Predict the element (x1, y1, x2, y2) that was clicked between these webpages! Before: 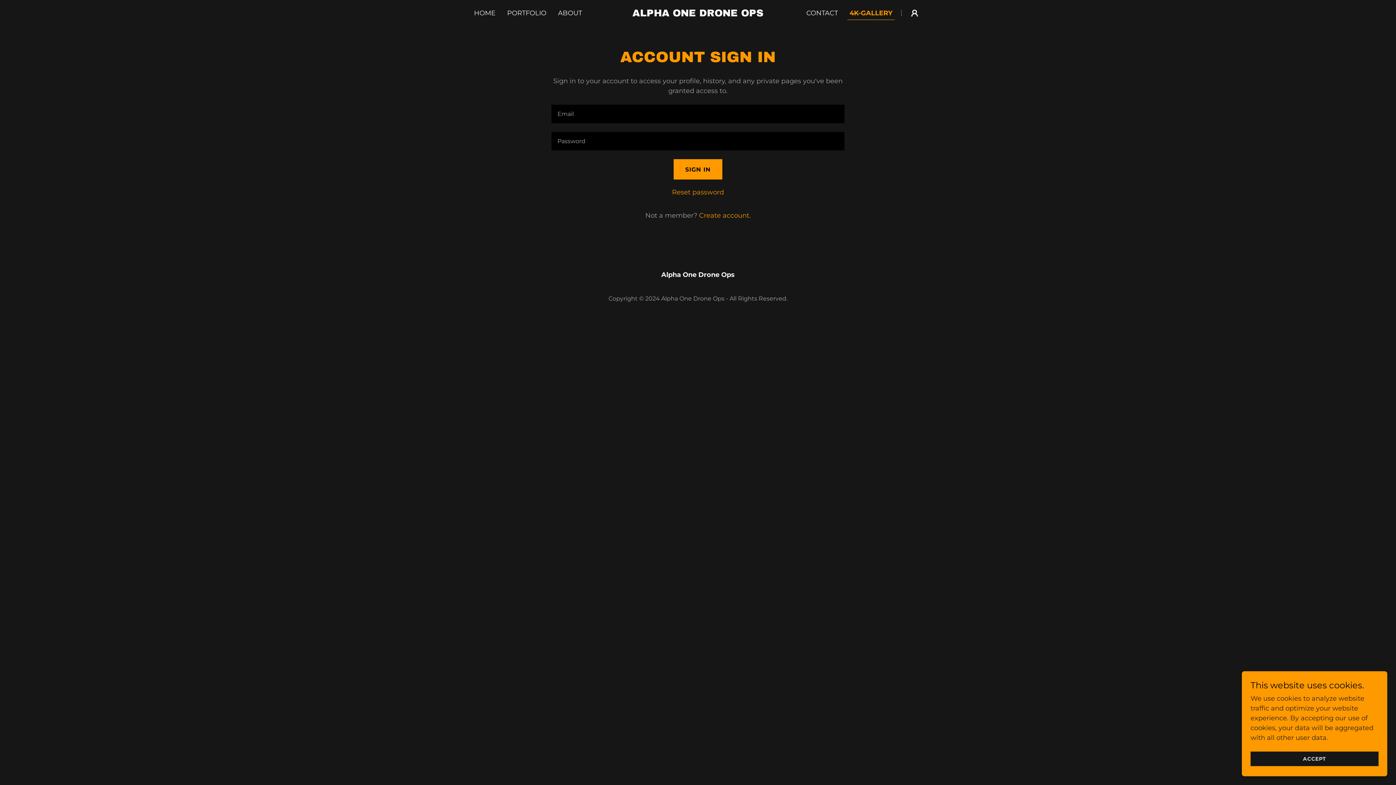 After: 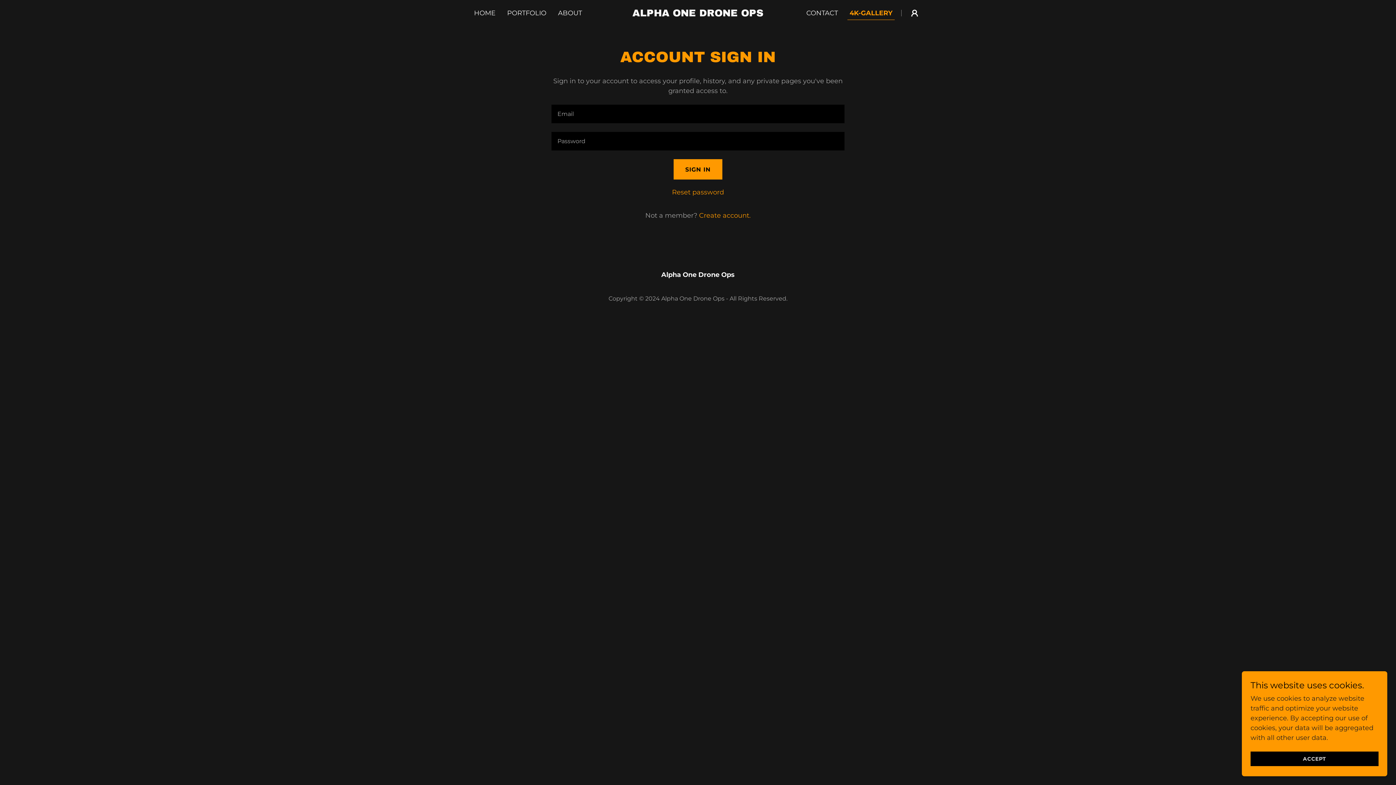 Action: bbox: (1250, 752, 1378, 766) label: ACCEPT